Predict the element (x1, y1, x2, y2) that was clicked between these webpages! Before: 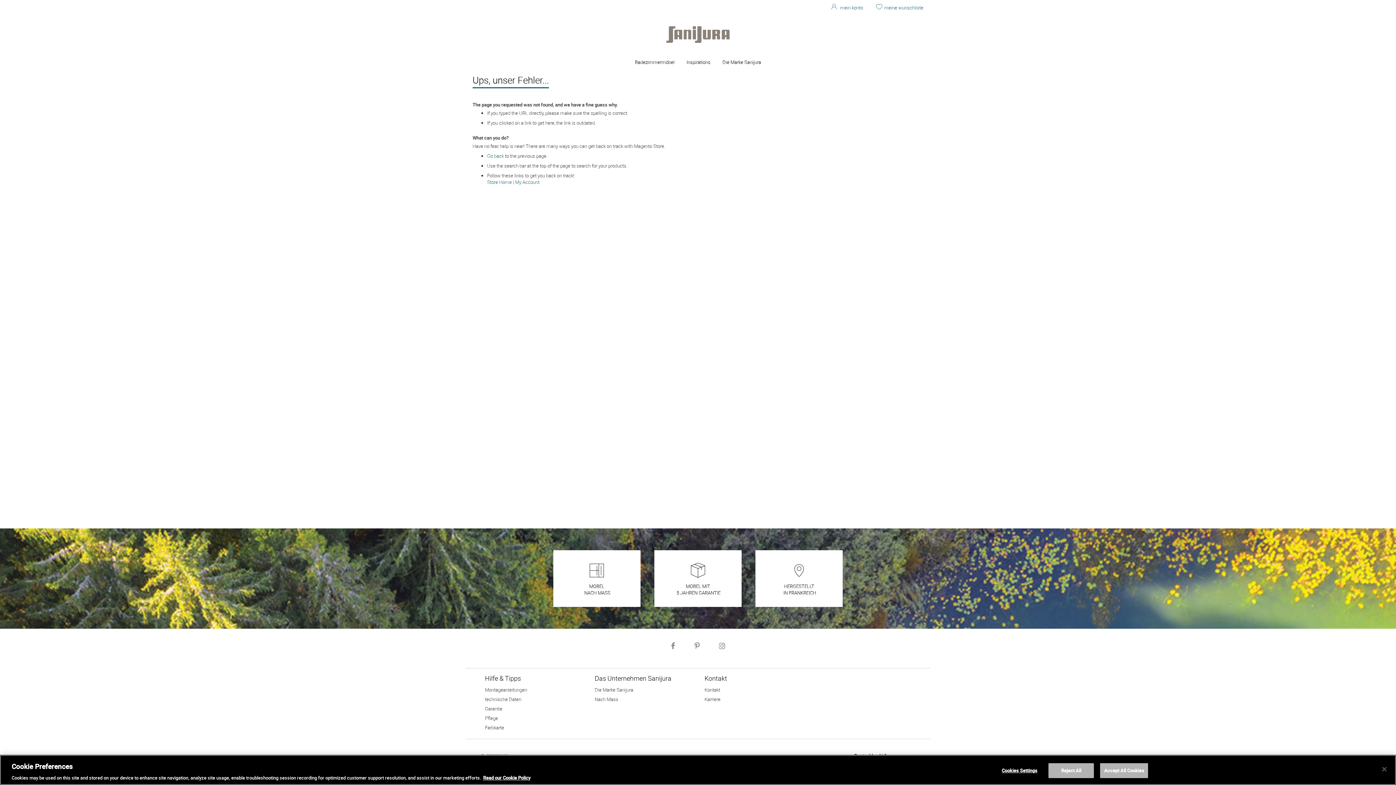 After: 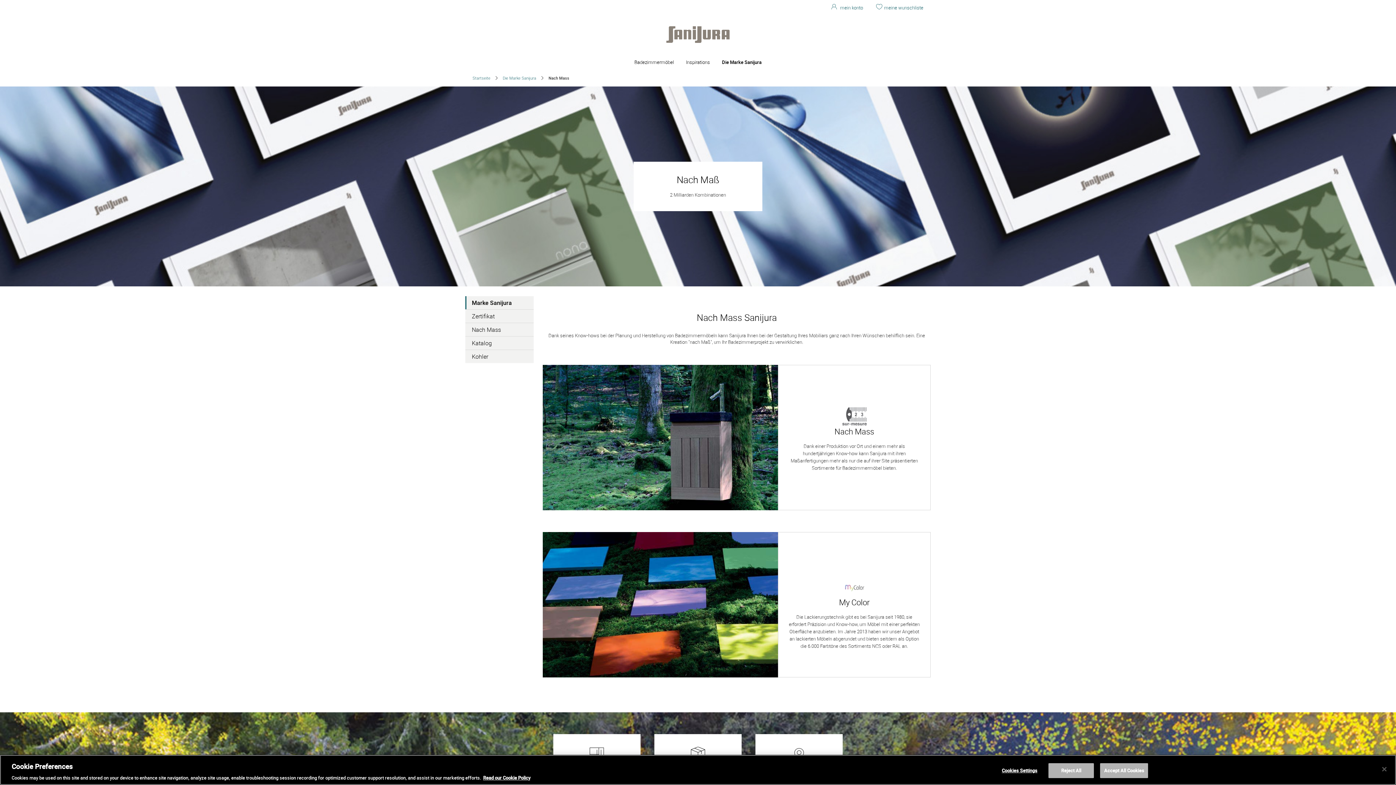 Action: bbox: (553, 550, 640, 607) label: MOBEL
 NACH MASS